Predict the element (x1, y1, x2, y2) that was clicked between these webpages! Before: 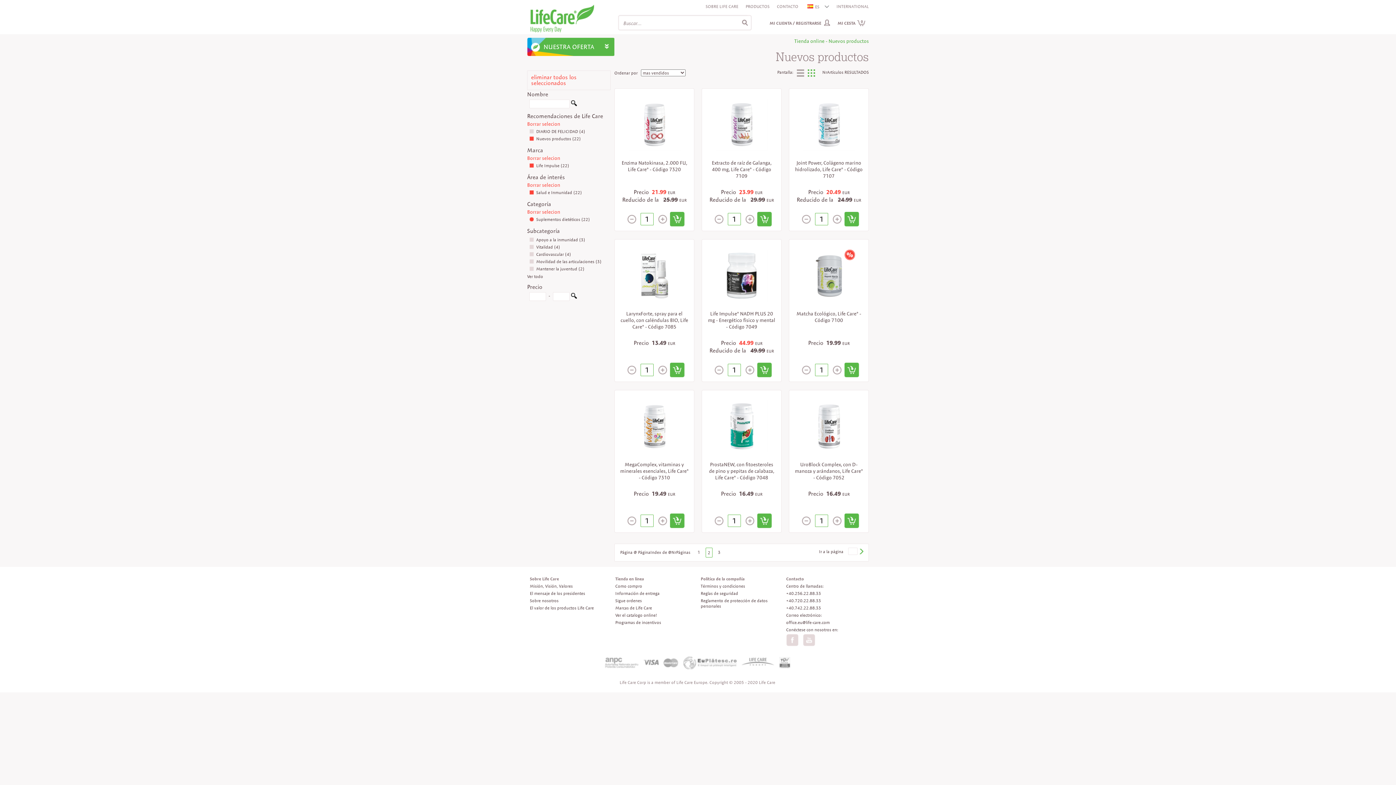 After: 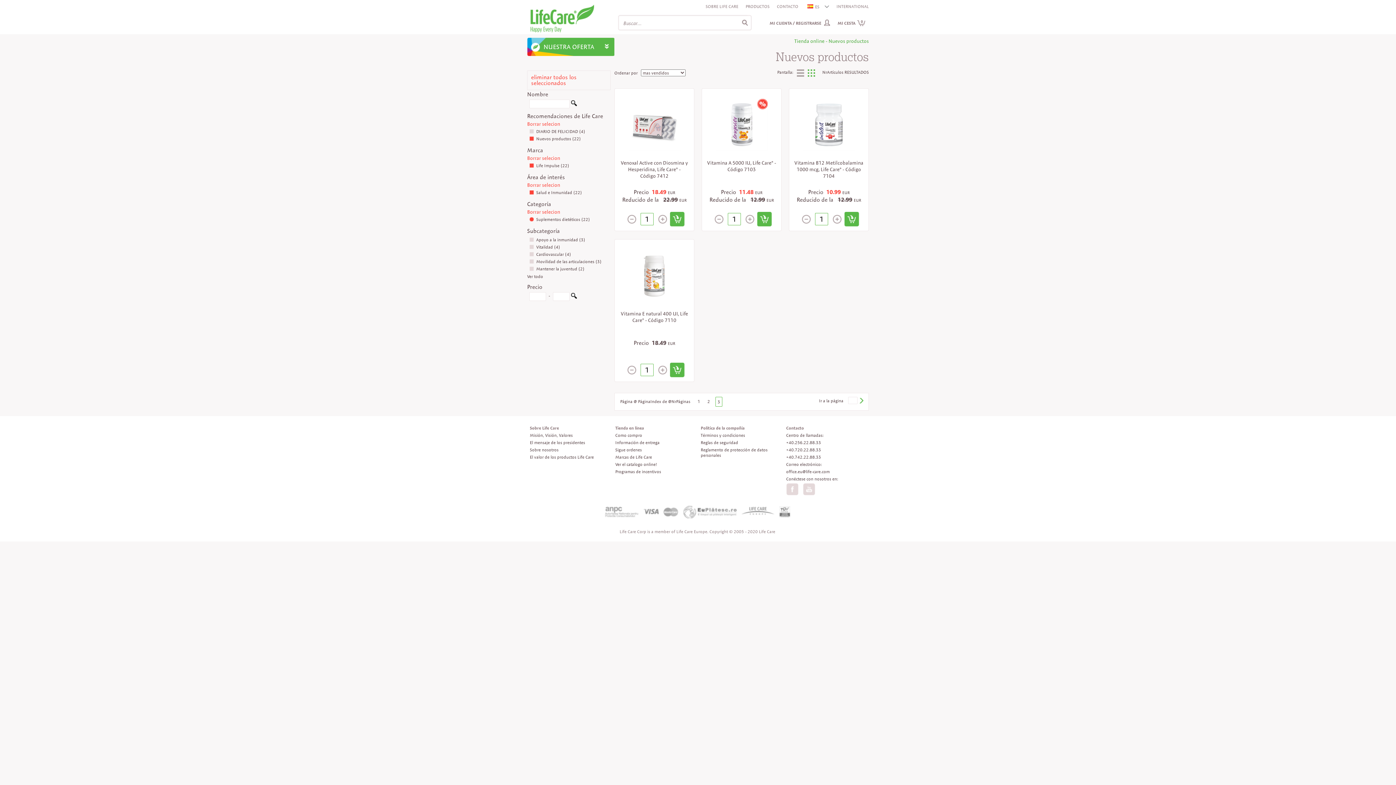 Action: label: 3 bbox: (718, 549, 720, 555)